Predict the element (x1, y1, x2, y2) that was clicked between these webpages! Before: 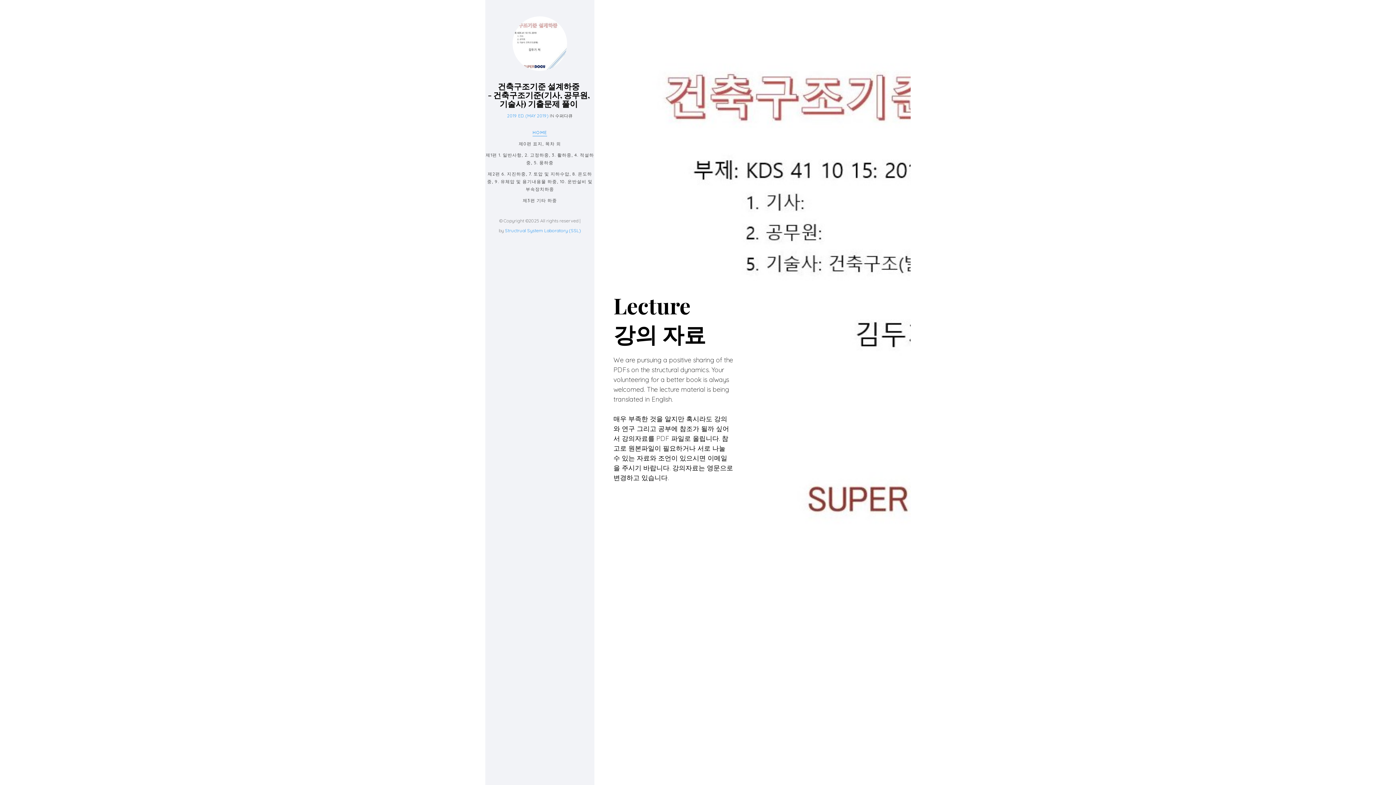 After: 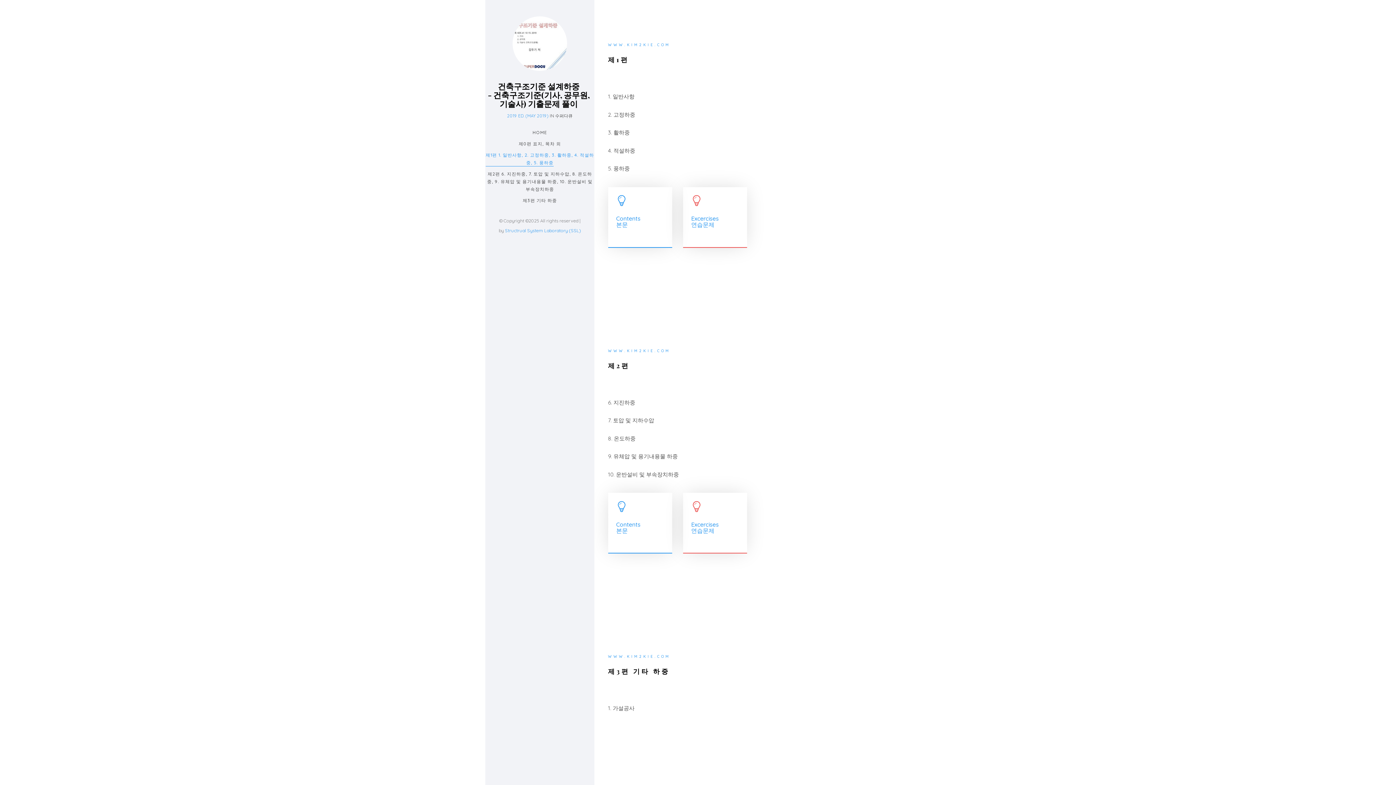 Action: bbox: (485, 148, 594, 169) label: 제1편 1. 일반사항, 2. 고정하중, 3. 활하중, 4. 적설하중, 5. 풍하중